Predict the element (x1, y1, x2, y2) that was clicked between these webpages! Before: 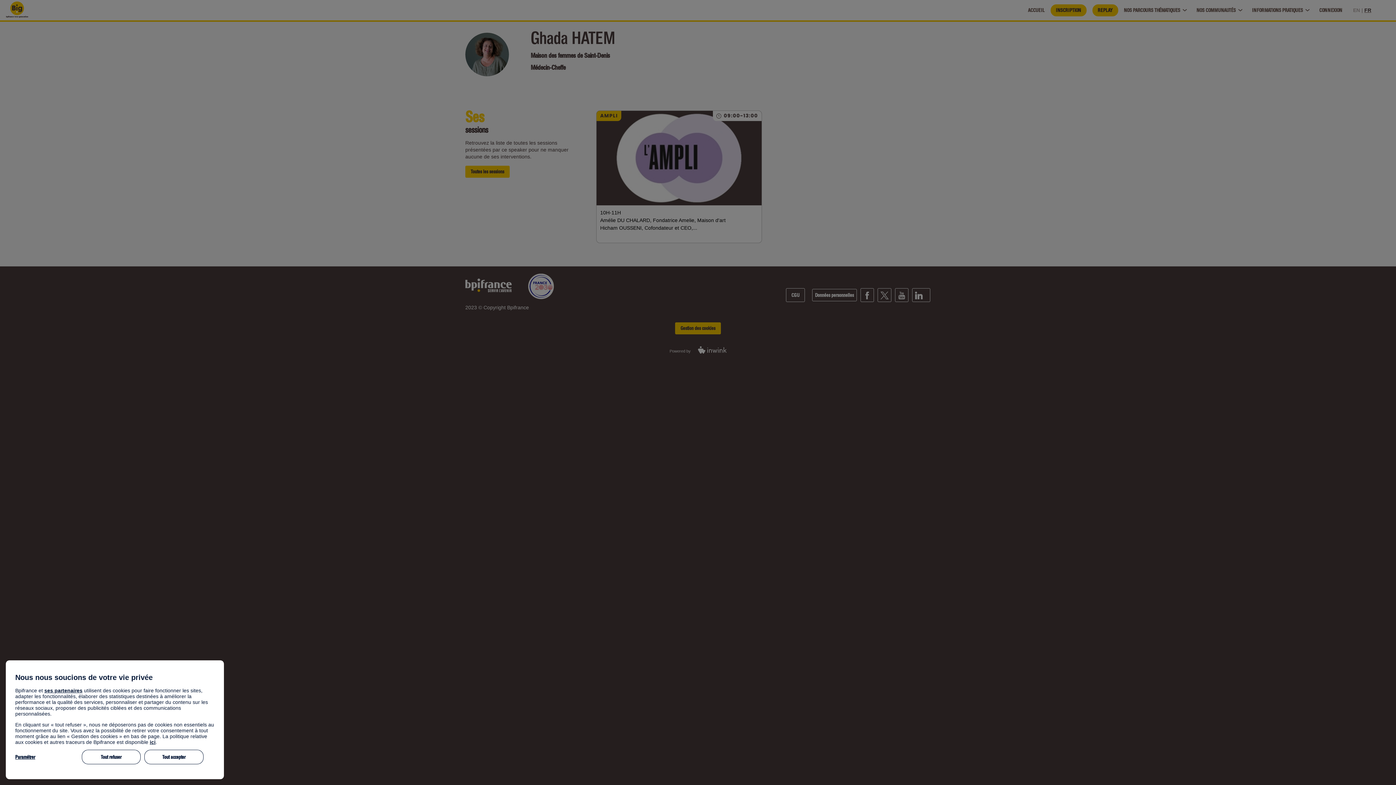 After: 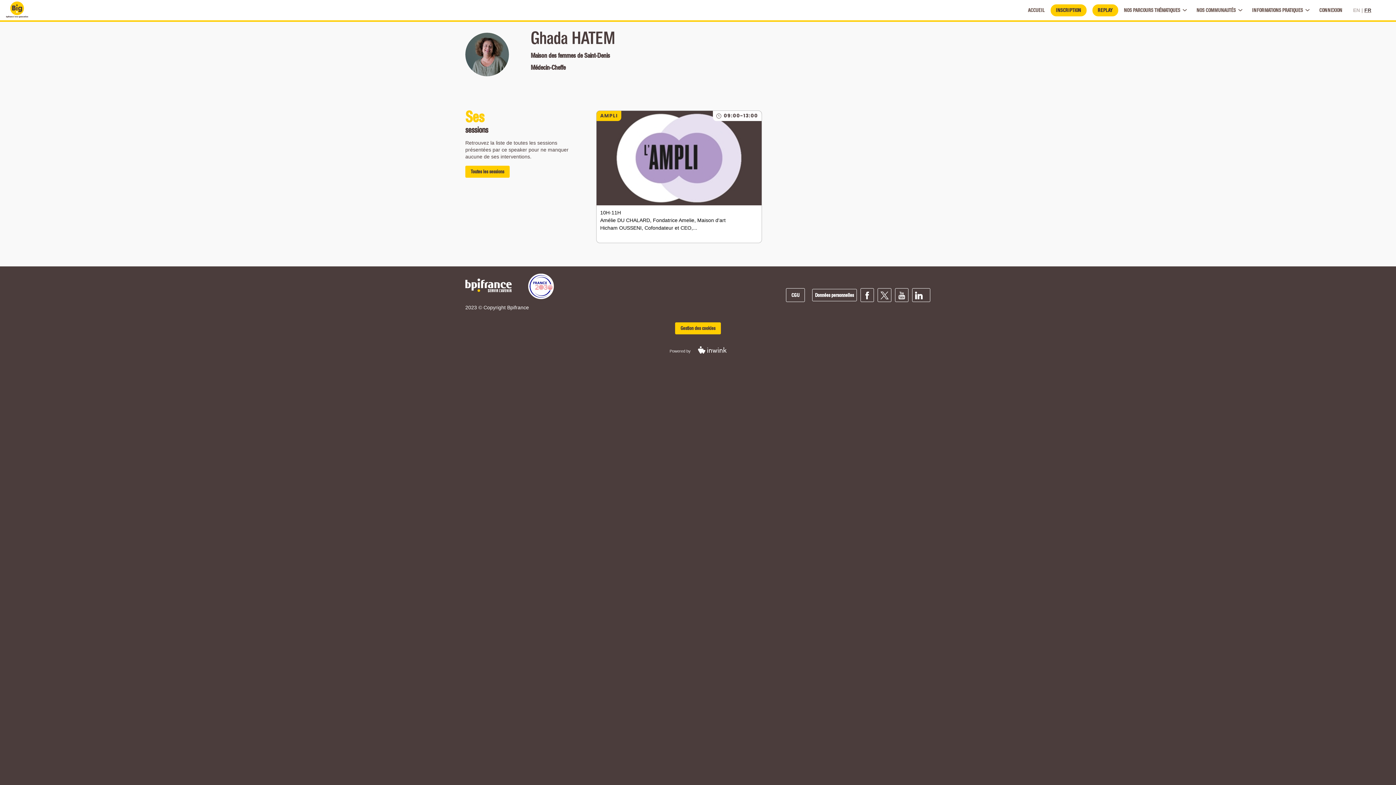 Action: bbox: (81, 750, 140, 764) label: Tout refuser